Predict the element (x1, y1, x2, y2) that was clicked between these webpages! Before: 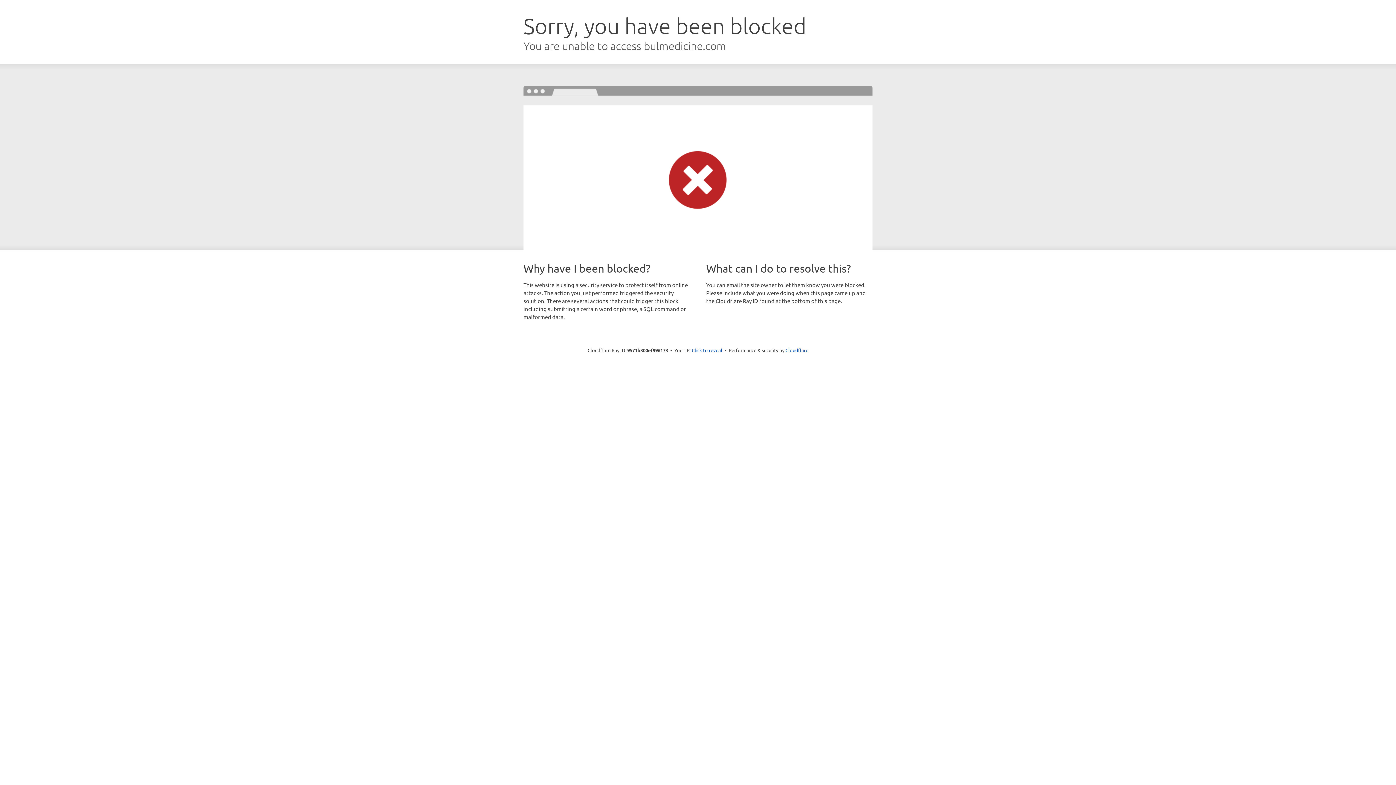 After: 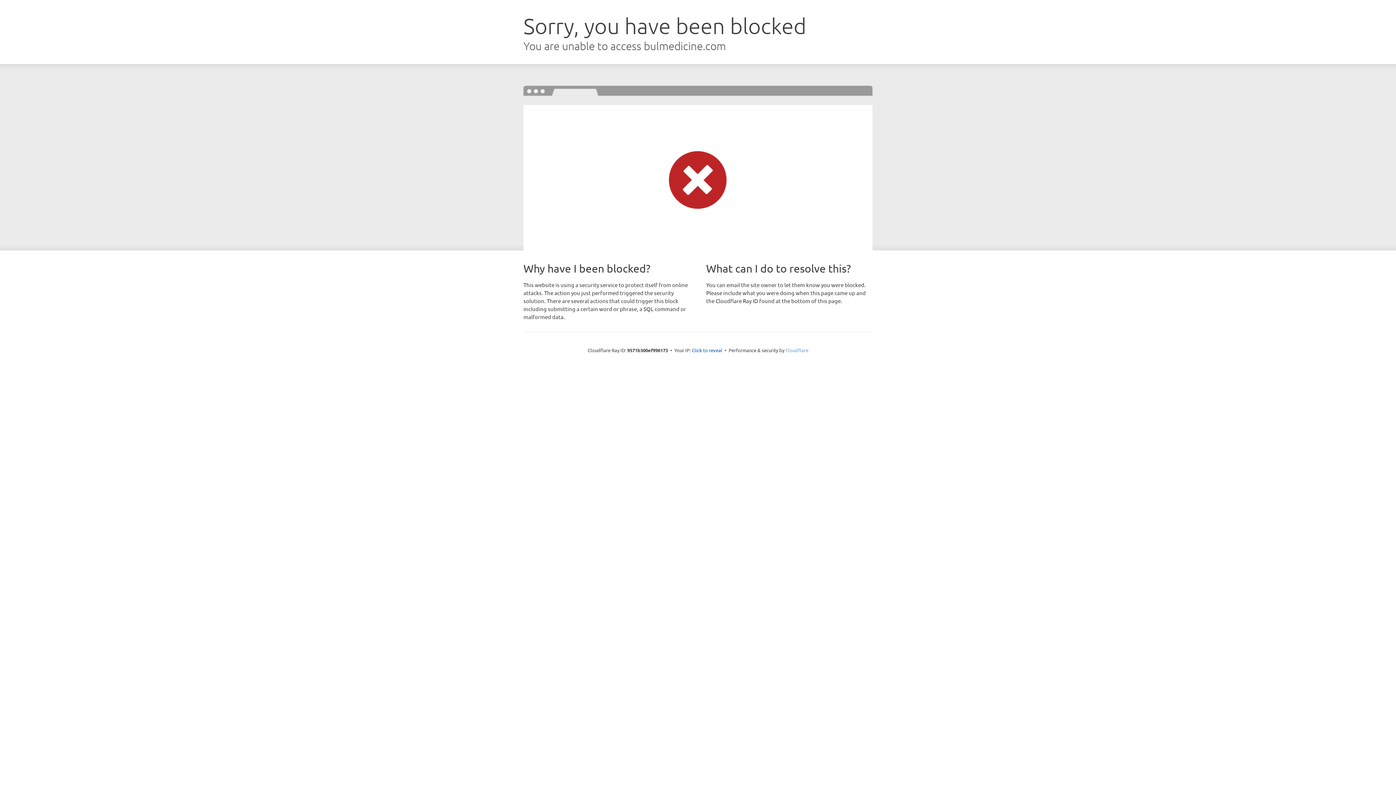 Action: label: Cloudflare bbox: (785, 347, 808, 353)